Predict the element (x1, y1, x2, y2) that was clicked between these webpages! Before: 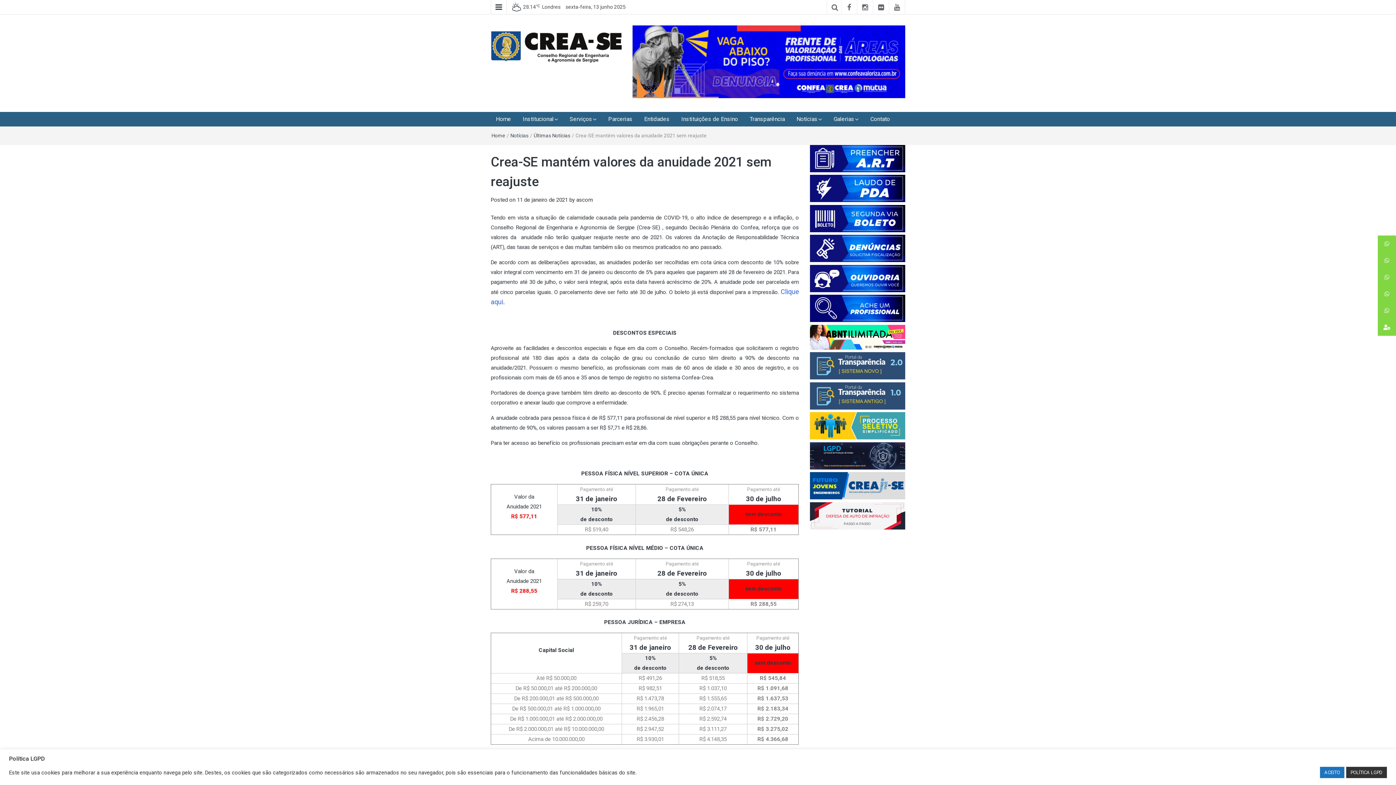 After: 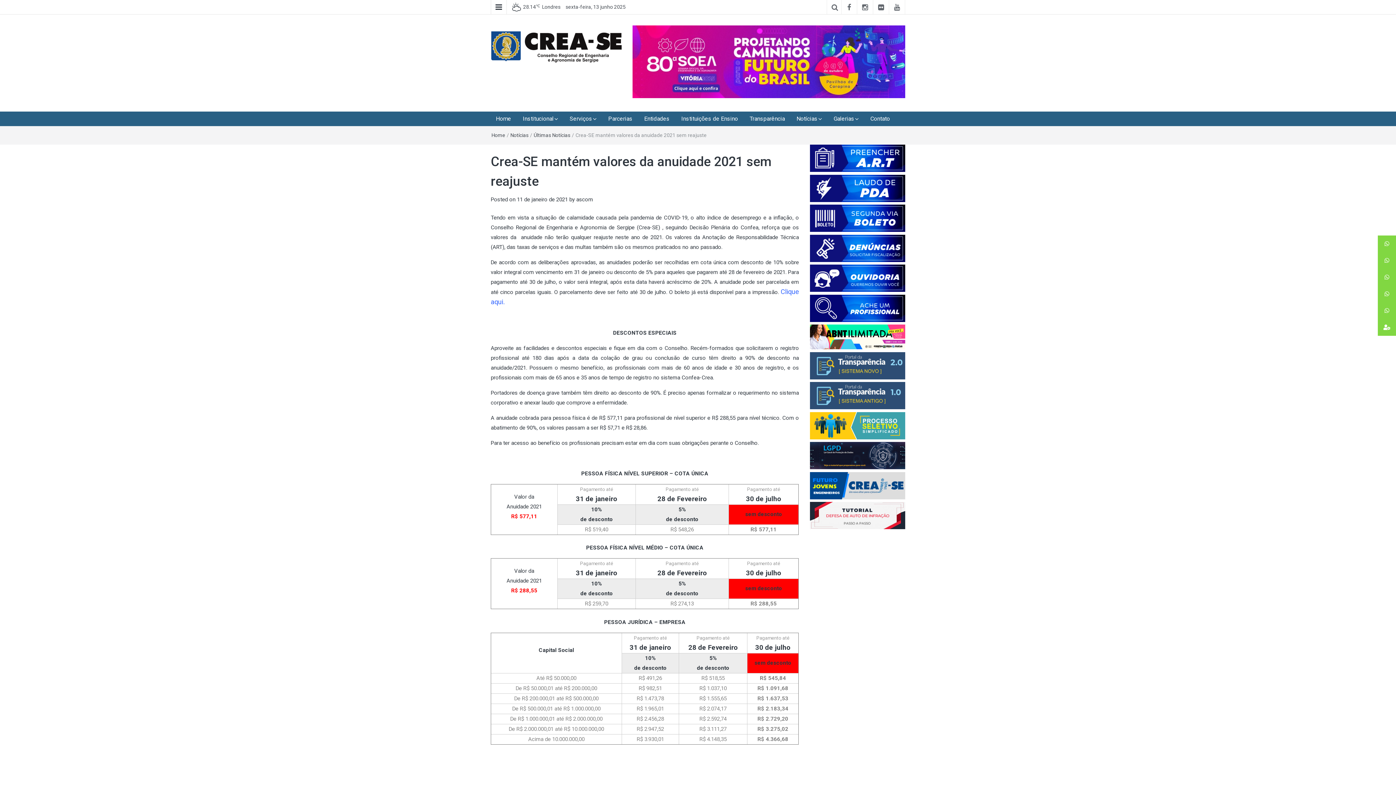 Action: bbox: (1320, 767, 1344, 778) label: ACEITO